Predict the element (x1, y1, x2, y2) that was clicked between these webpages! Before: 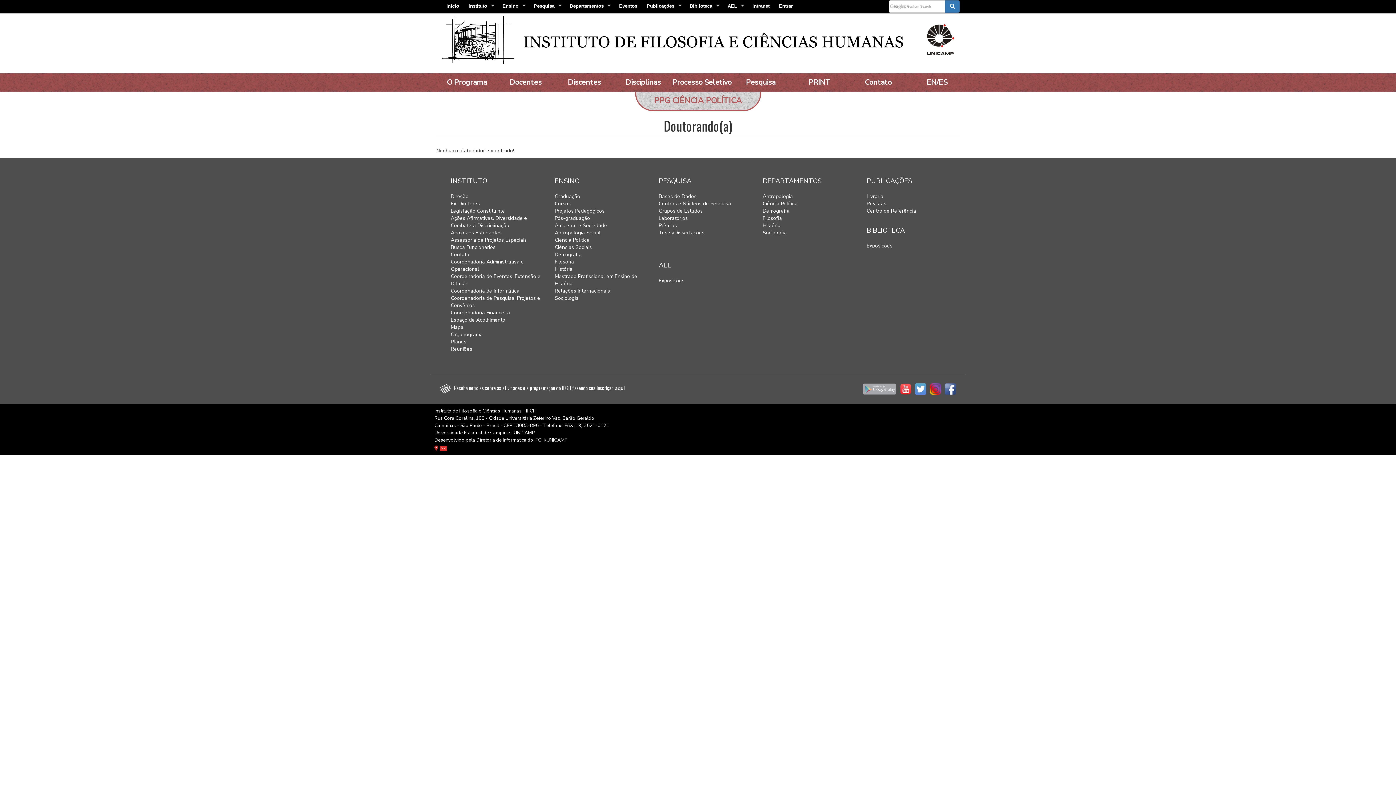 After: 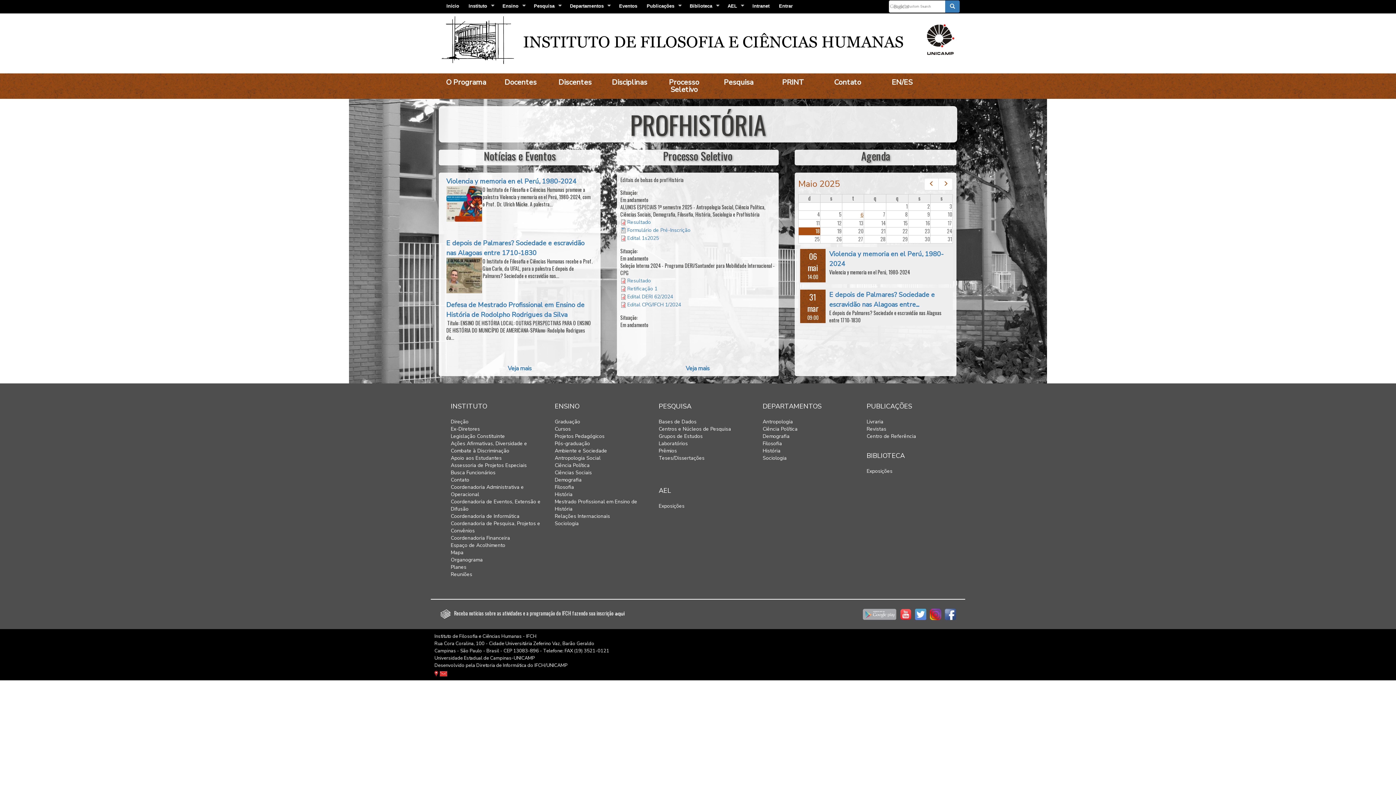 Action: bbox: (554, 273, 648, 287) label: Mestrado Profissional em Ensino de História